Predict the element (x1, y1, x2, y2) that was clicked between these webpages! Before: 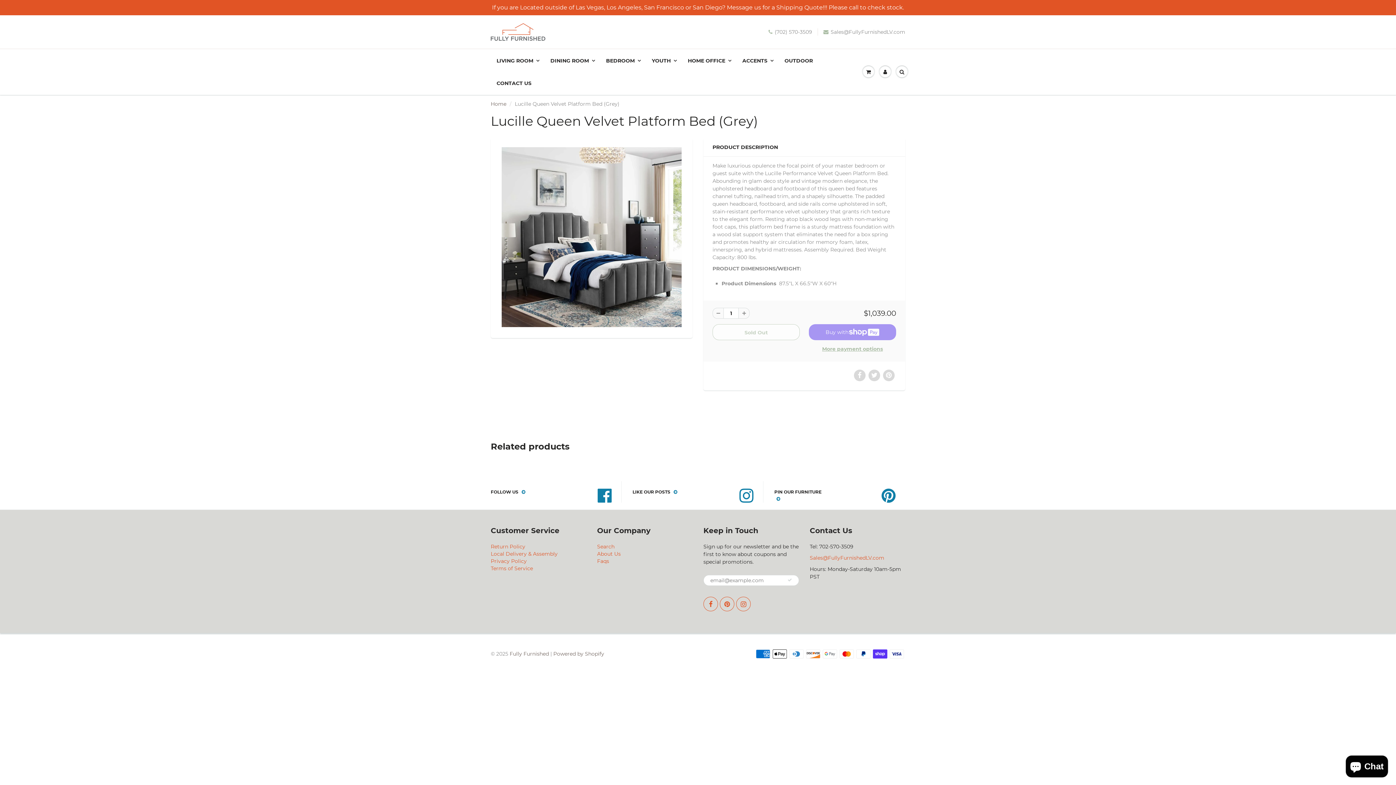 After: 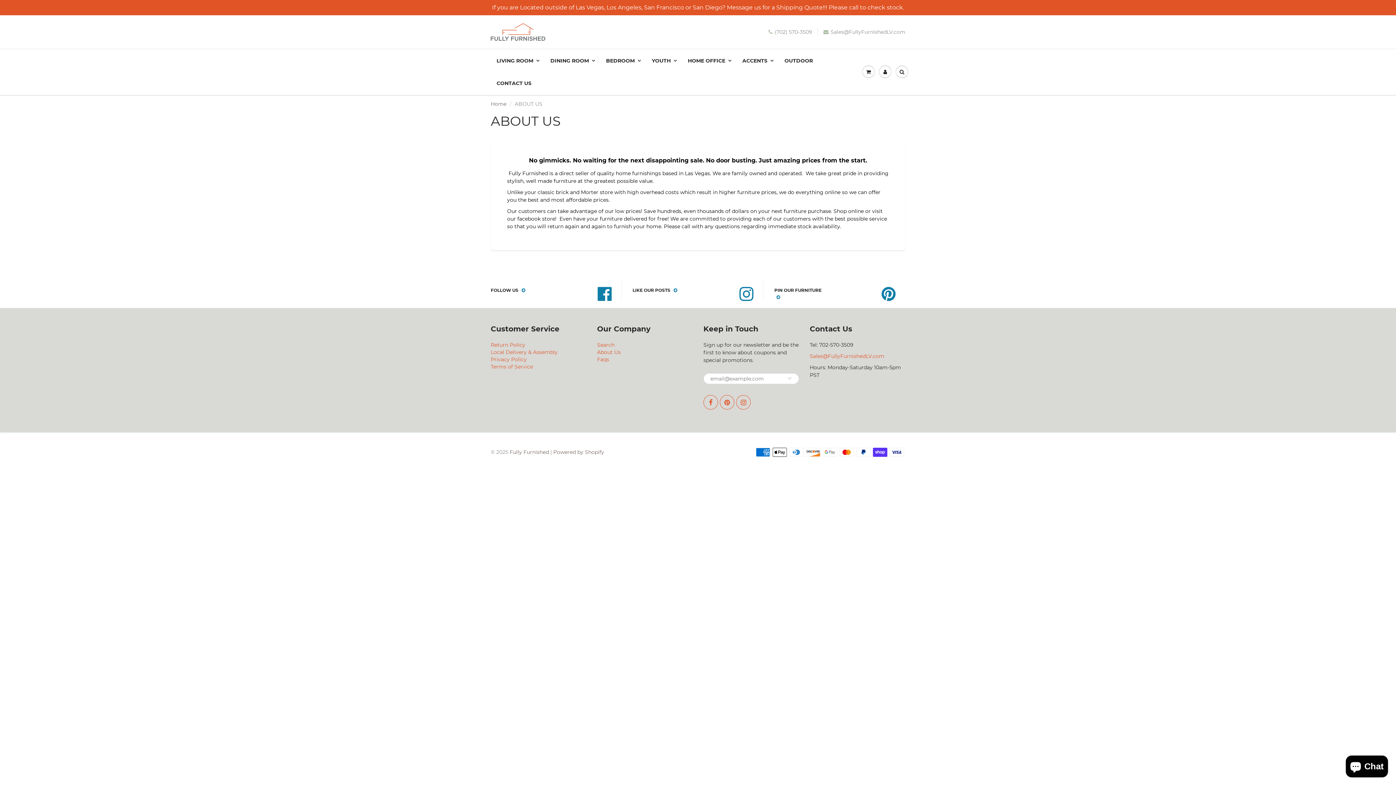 Action: label: About Us bbox: (597, 550, 620, 557)